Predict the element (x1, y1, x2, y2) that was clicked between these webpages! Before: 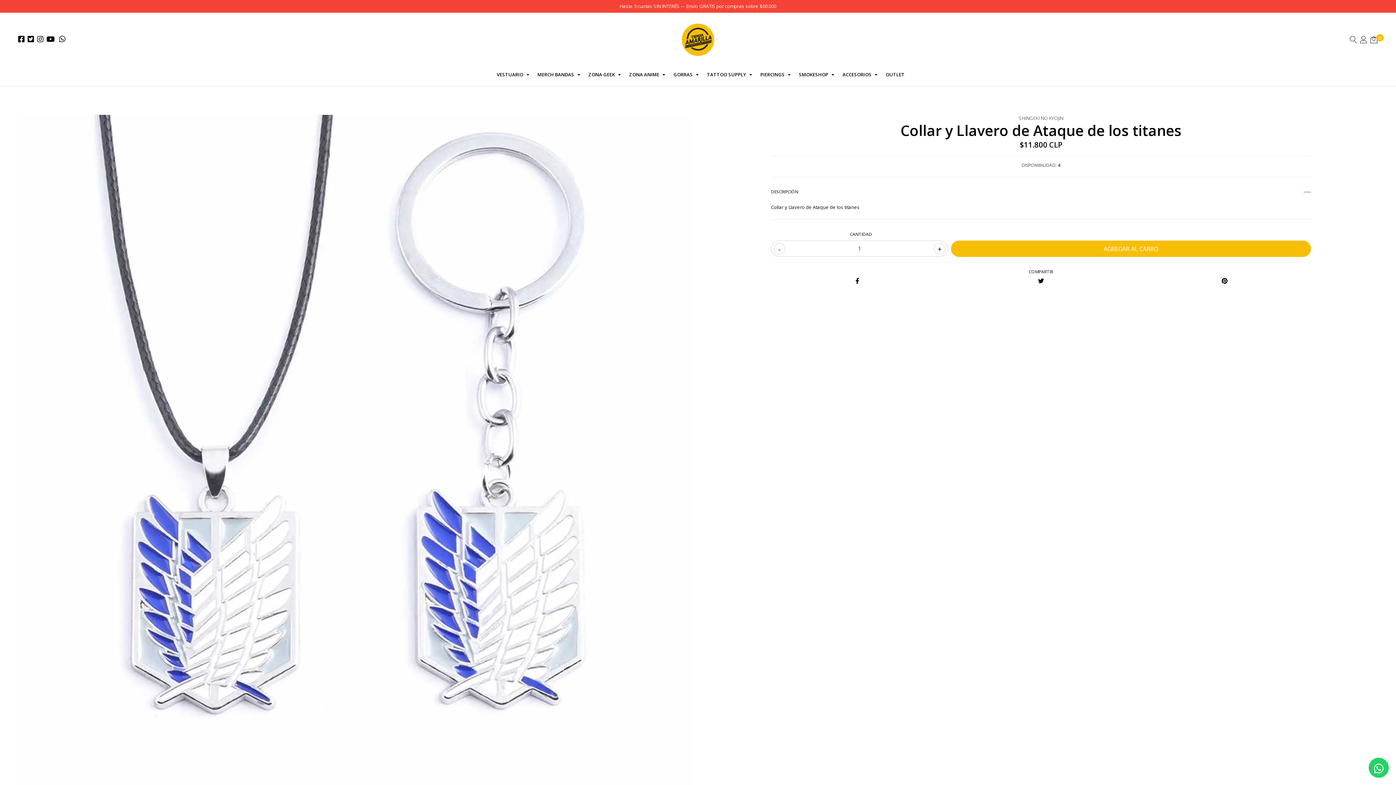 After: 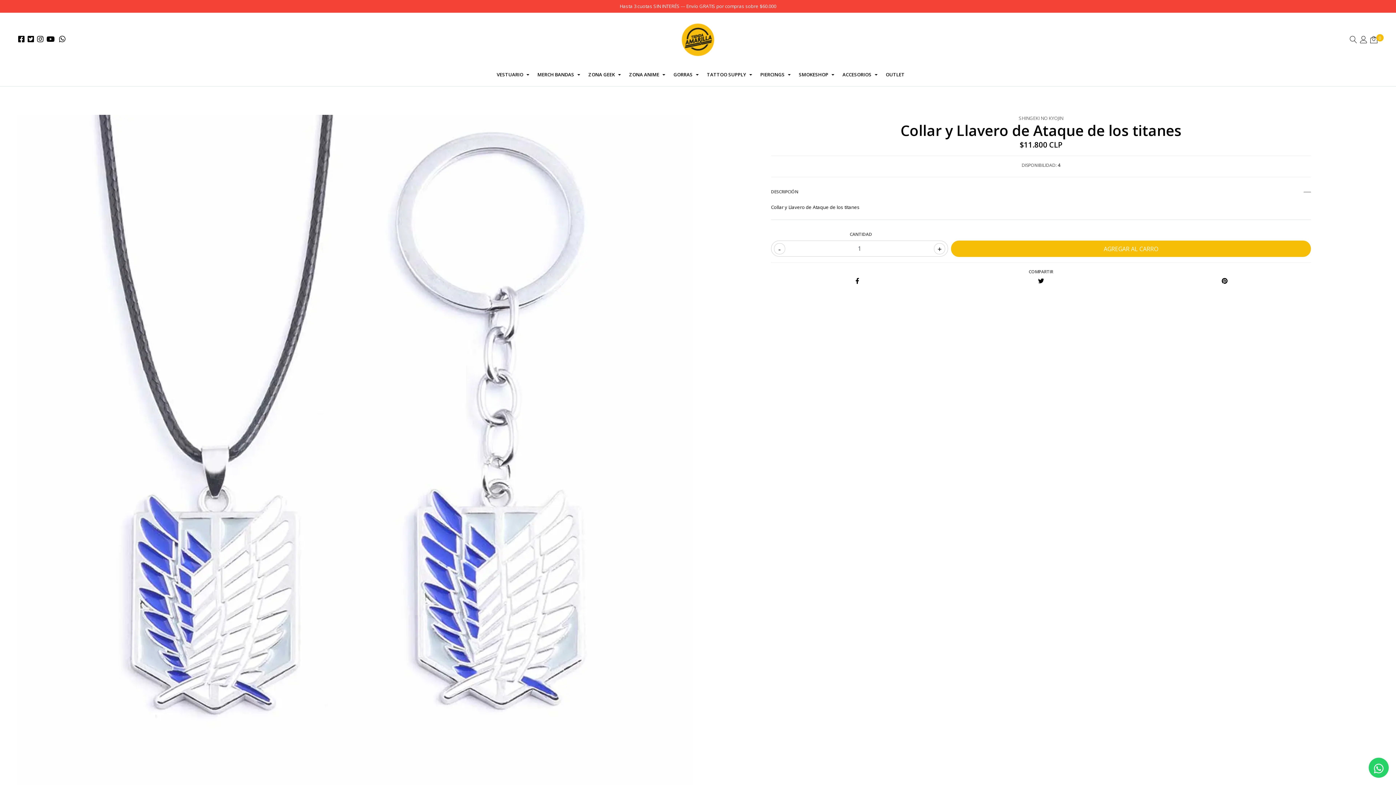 Action: bbox: (56, 36, 68, 43)